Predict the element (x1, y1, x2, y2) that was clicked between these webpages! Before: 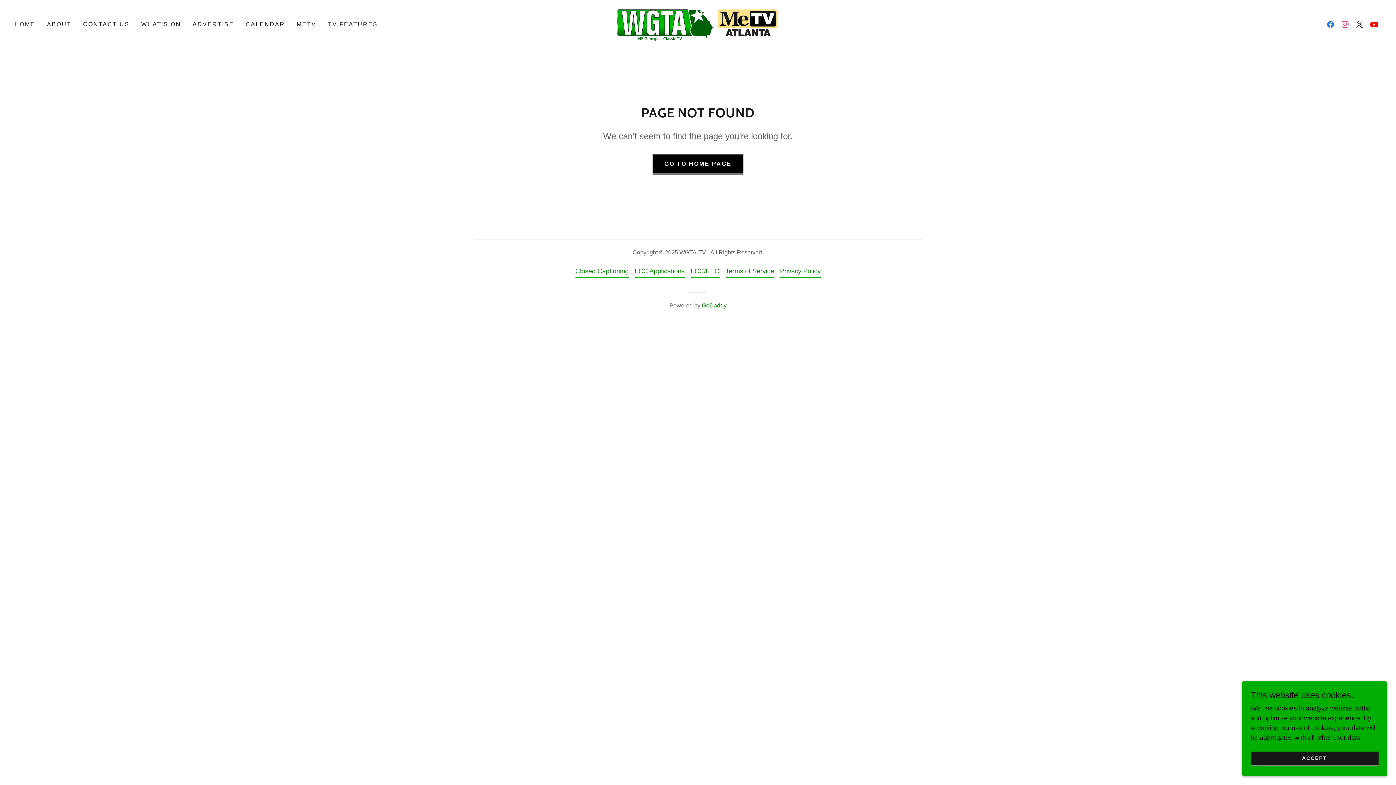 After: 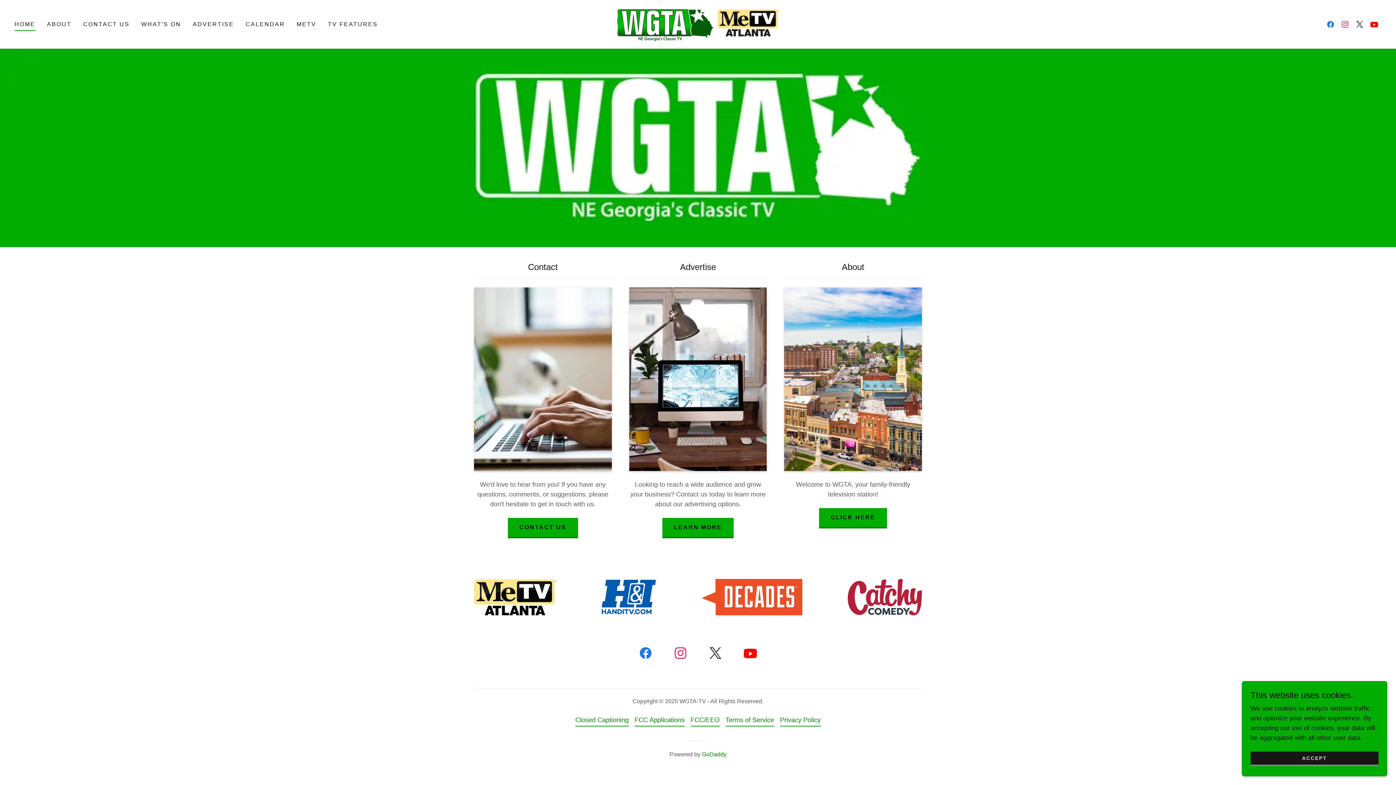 Action: bbox: (617, 20, 778, 27)